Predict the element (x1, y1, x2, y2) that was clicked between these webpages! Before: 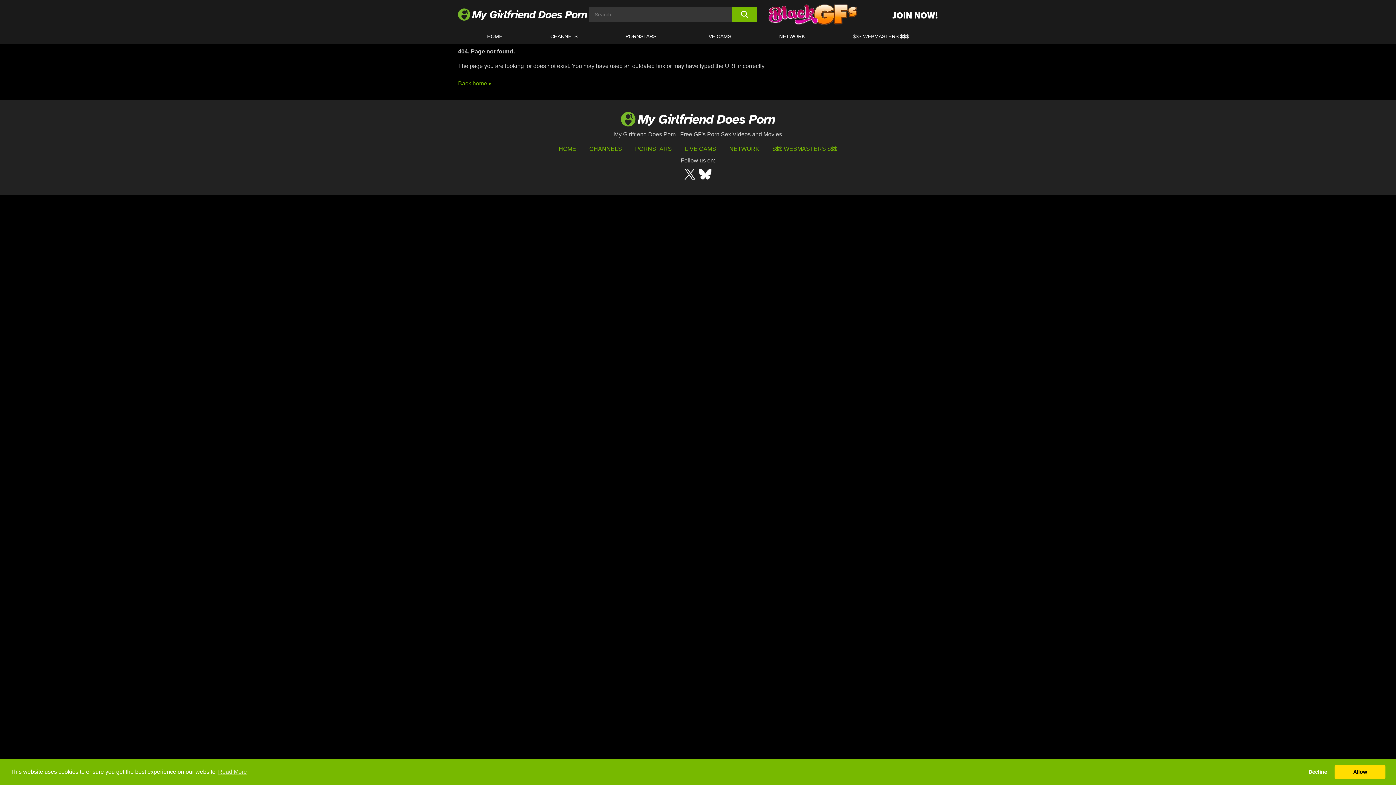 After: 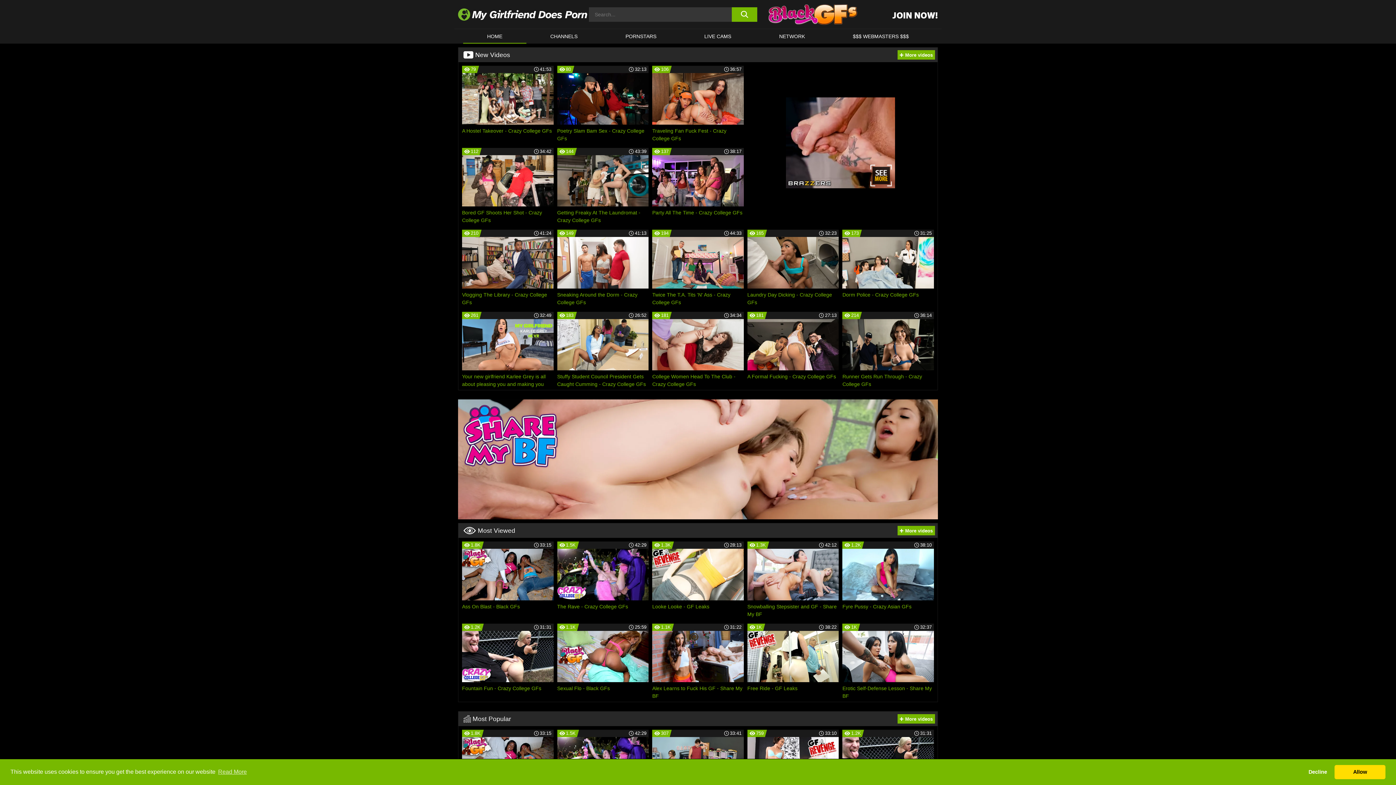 Action: label: HOME bbox: (558, 145, 576, 152)